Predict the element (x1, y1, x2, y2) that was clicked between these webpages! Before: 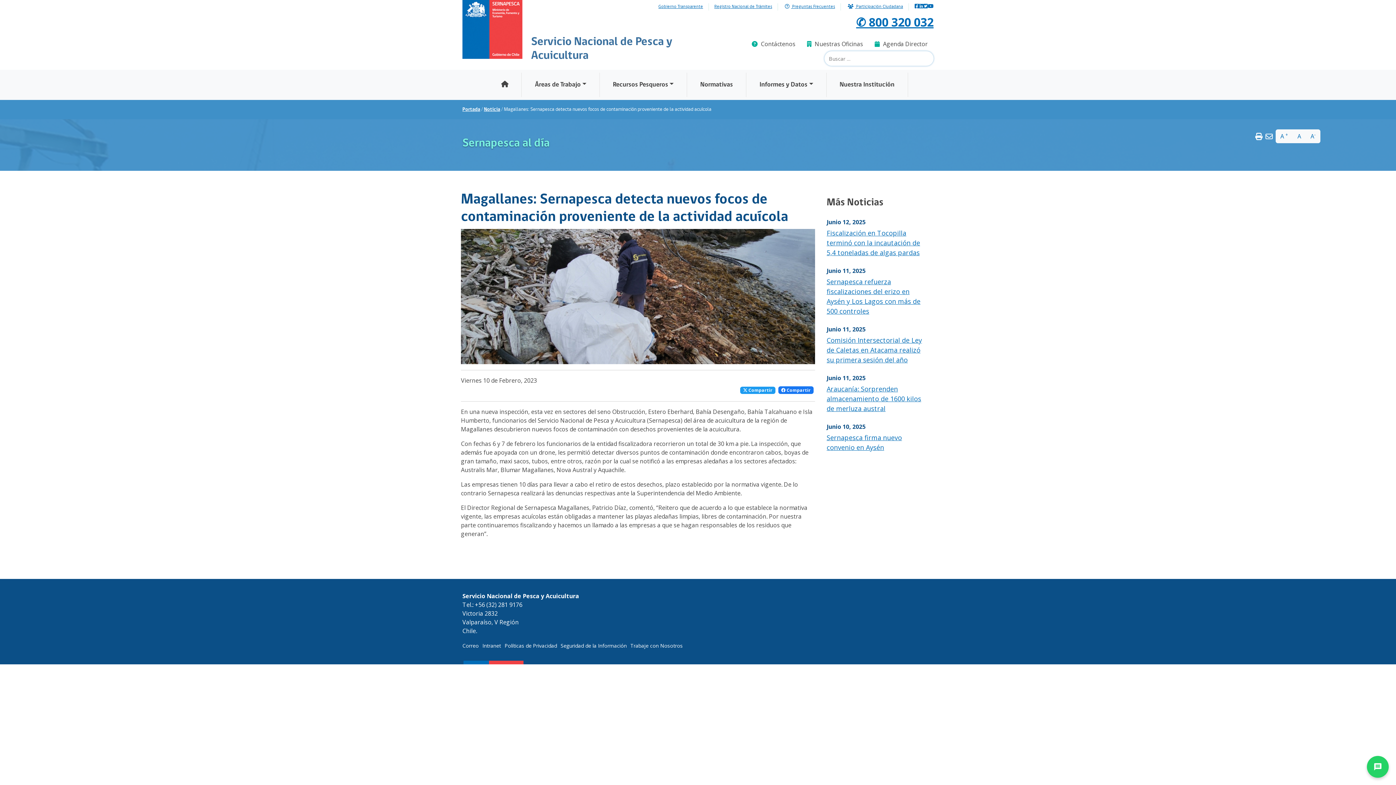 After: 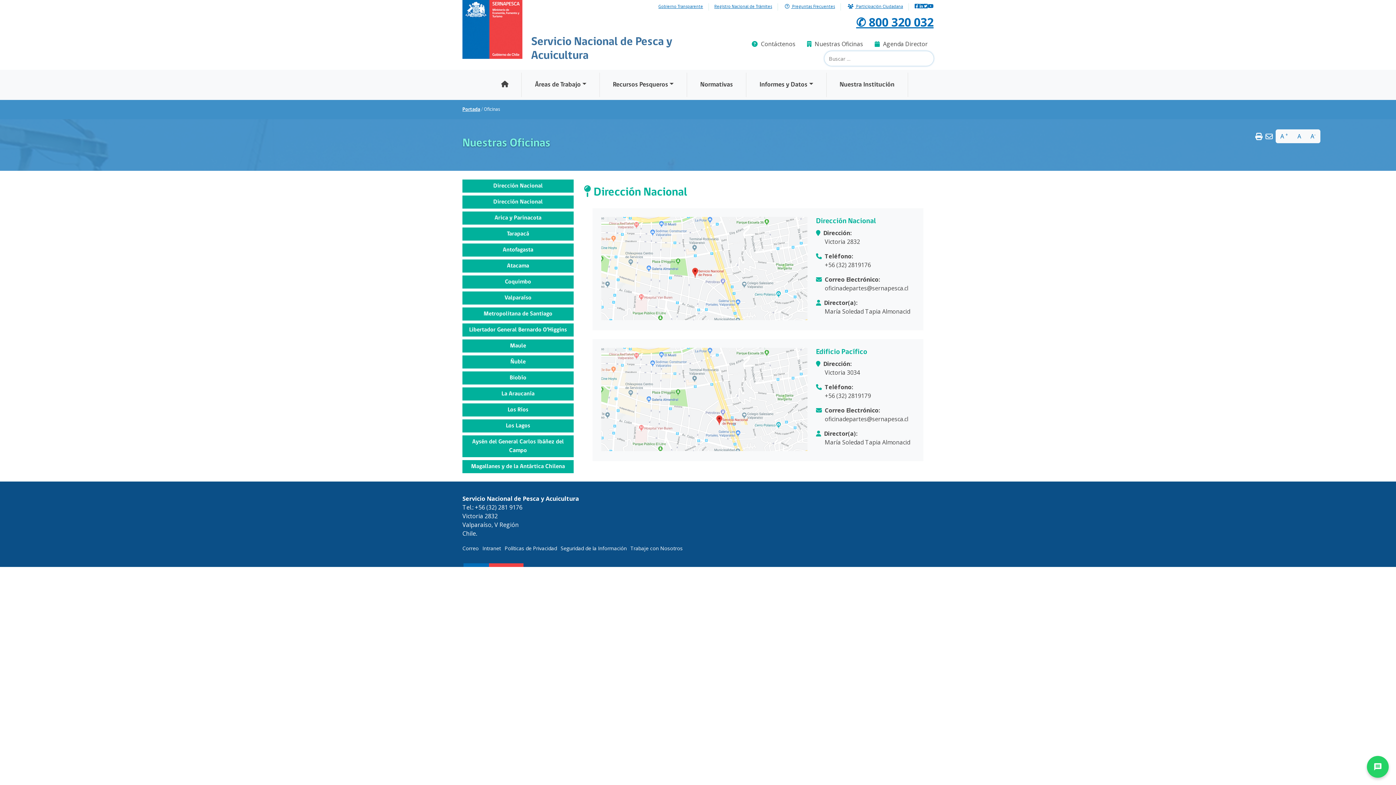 Action: bbox: (801, 36, 869, 51) label:  Nuestras Oficinas